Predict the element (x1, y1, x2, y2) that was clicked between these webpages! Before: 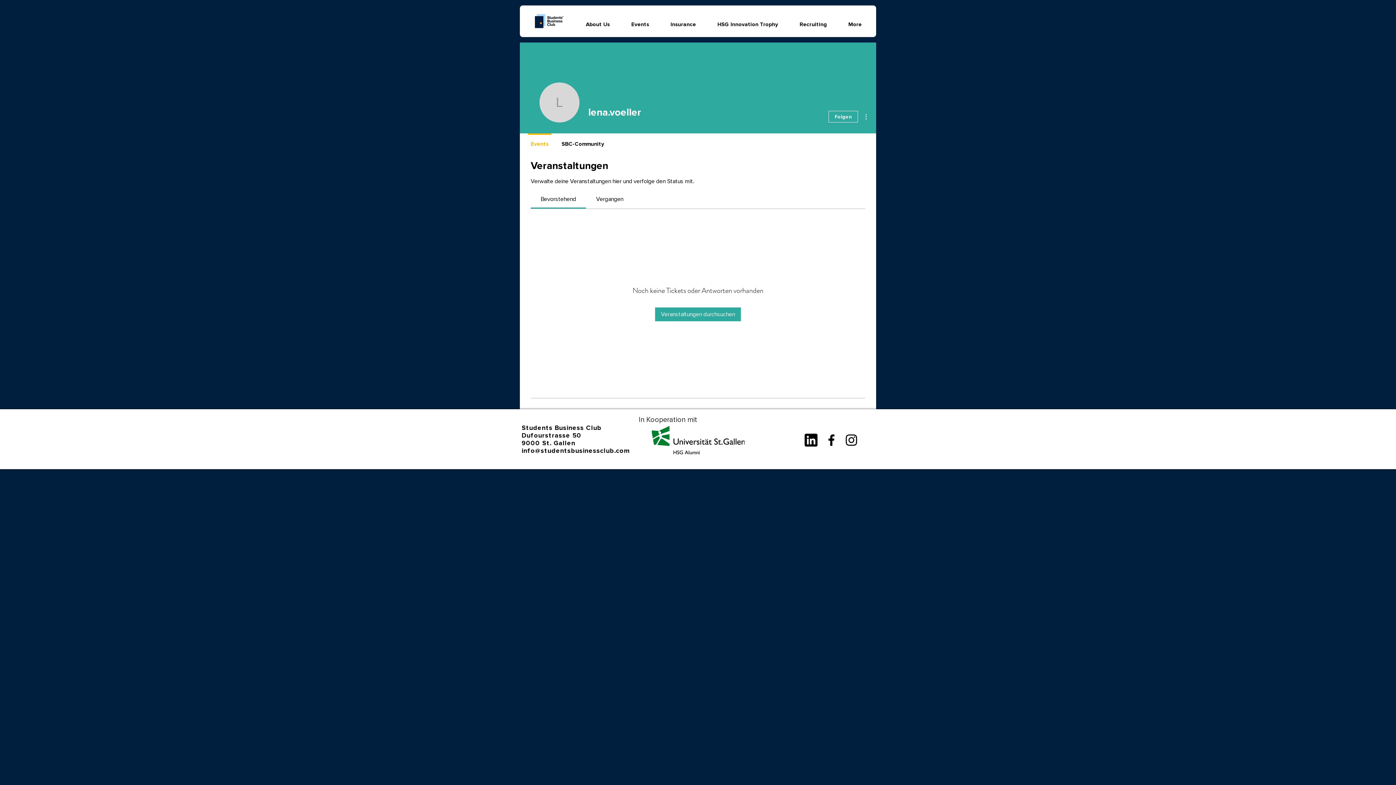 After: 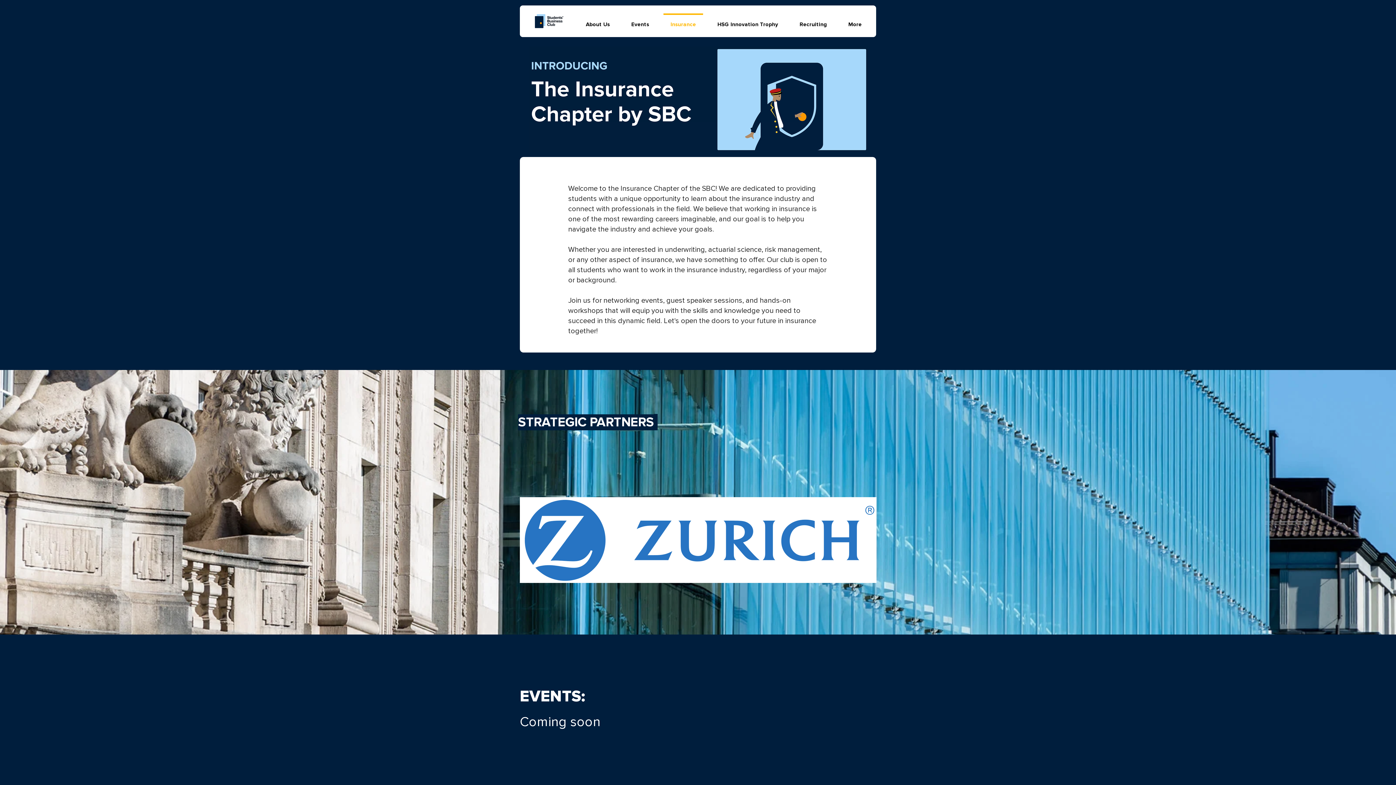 Action: label: Insurance bbox: (660, 13, 706, 29)